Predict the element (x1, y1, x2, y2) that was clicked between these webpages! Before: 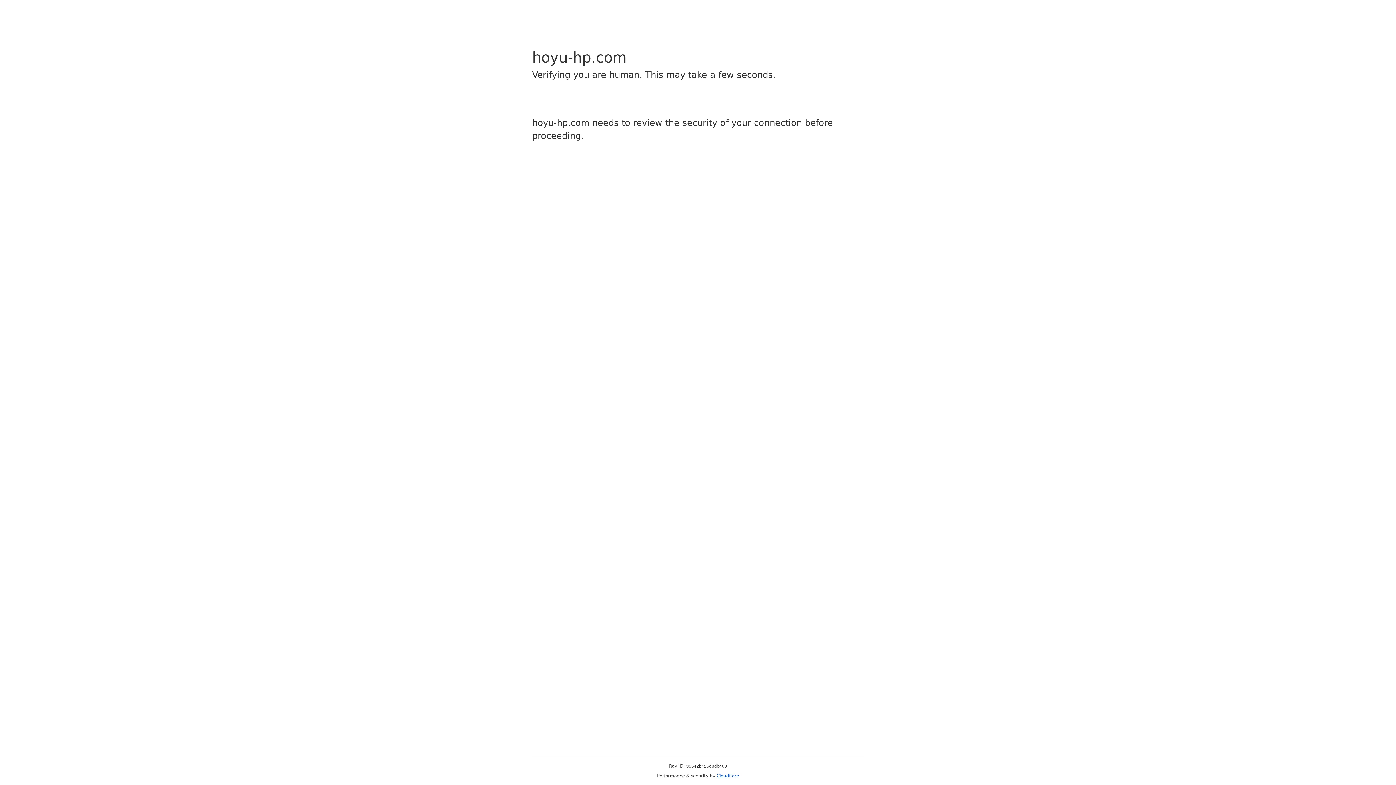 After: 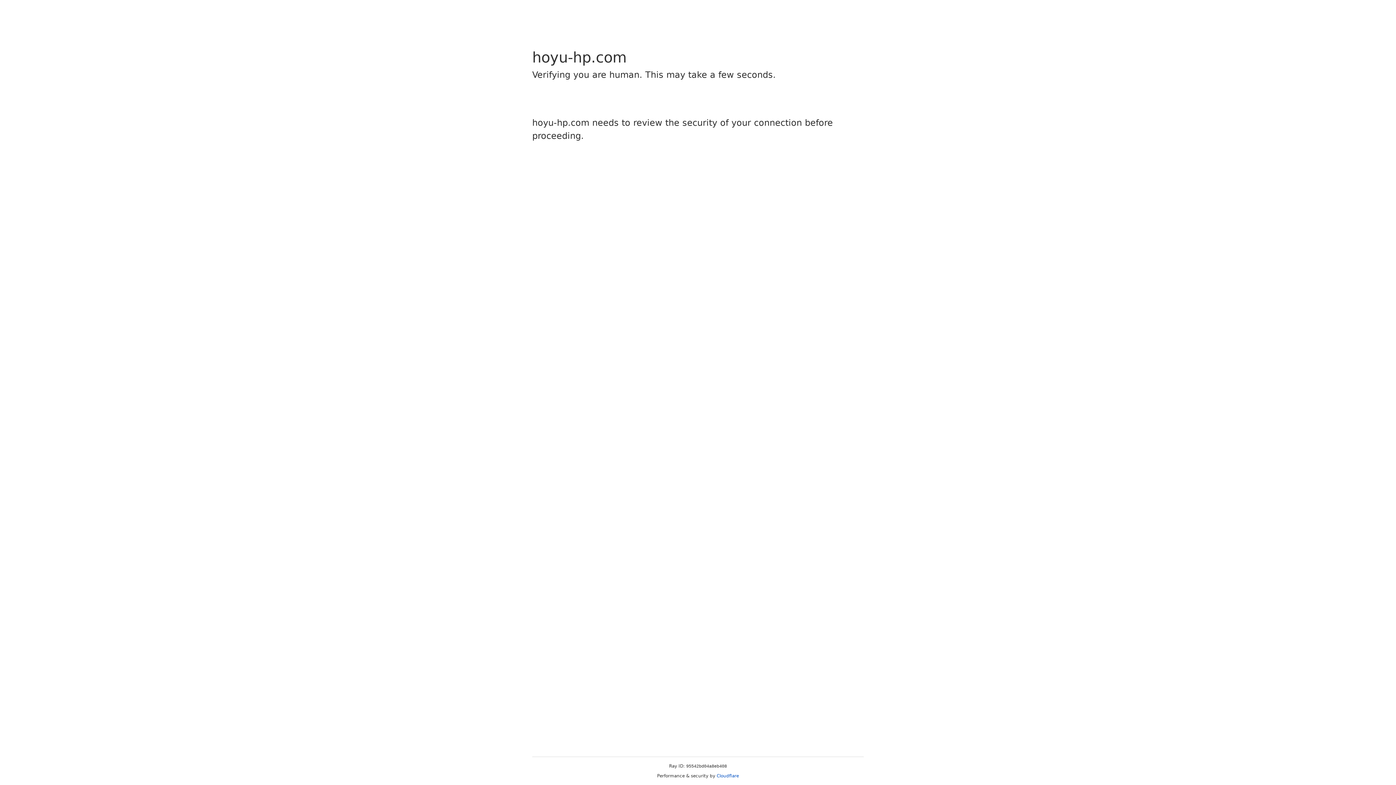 Action: bbox: (716, 773, 739, 778) label: Cloudflare